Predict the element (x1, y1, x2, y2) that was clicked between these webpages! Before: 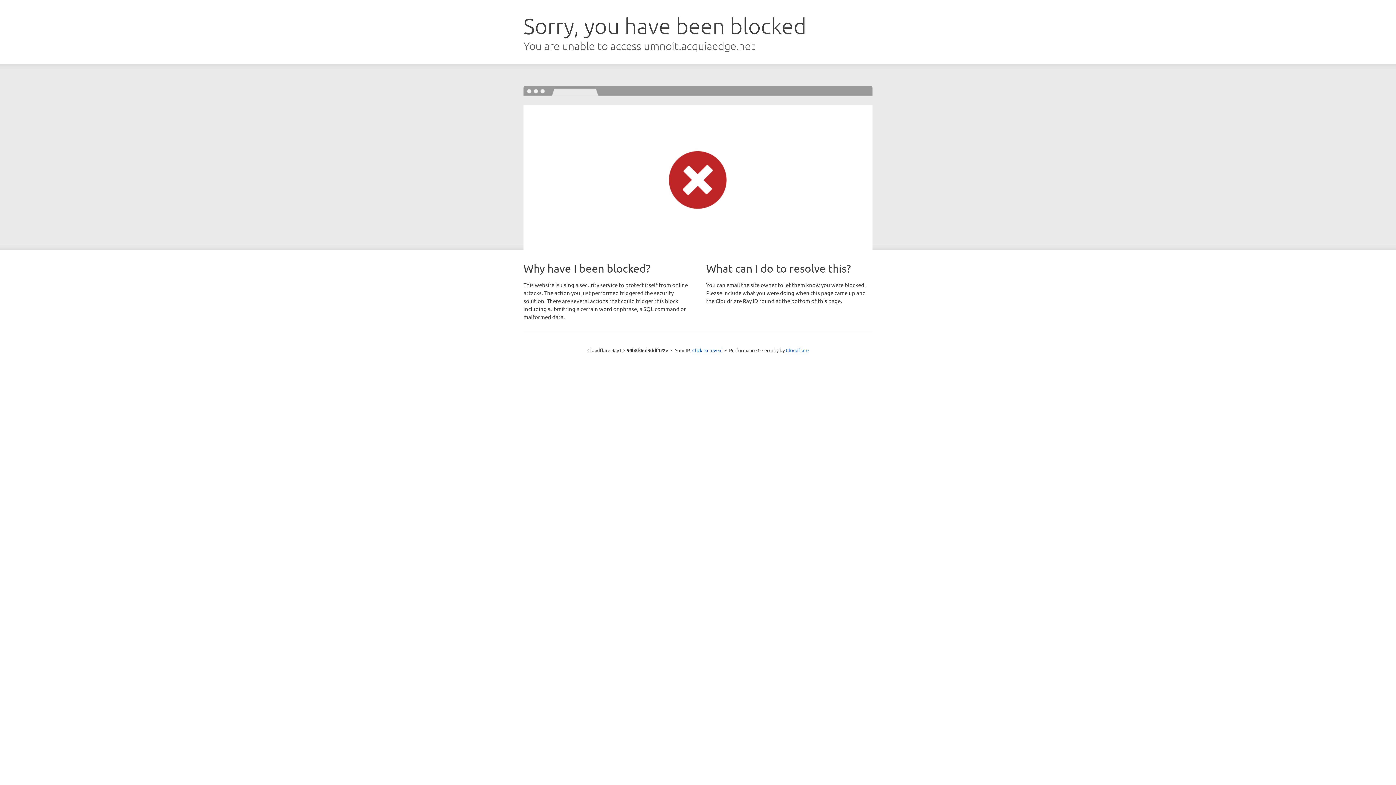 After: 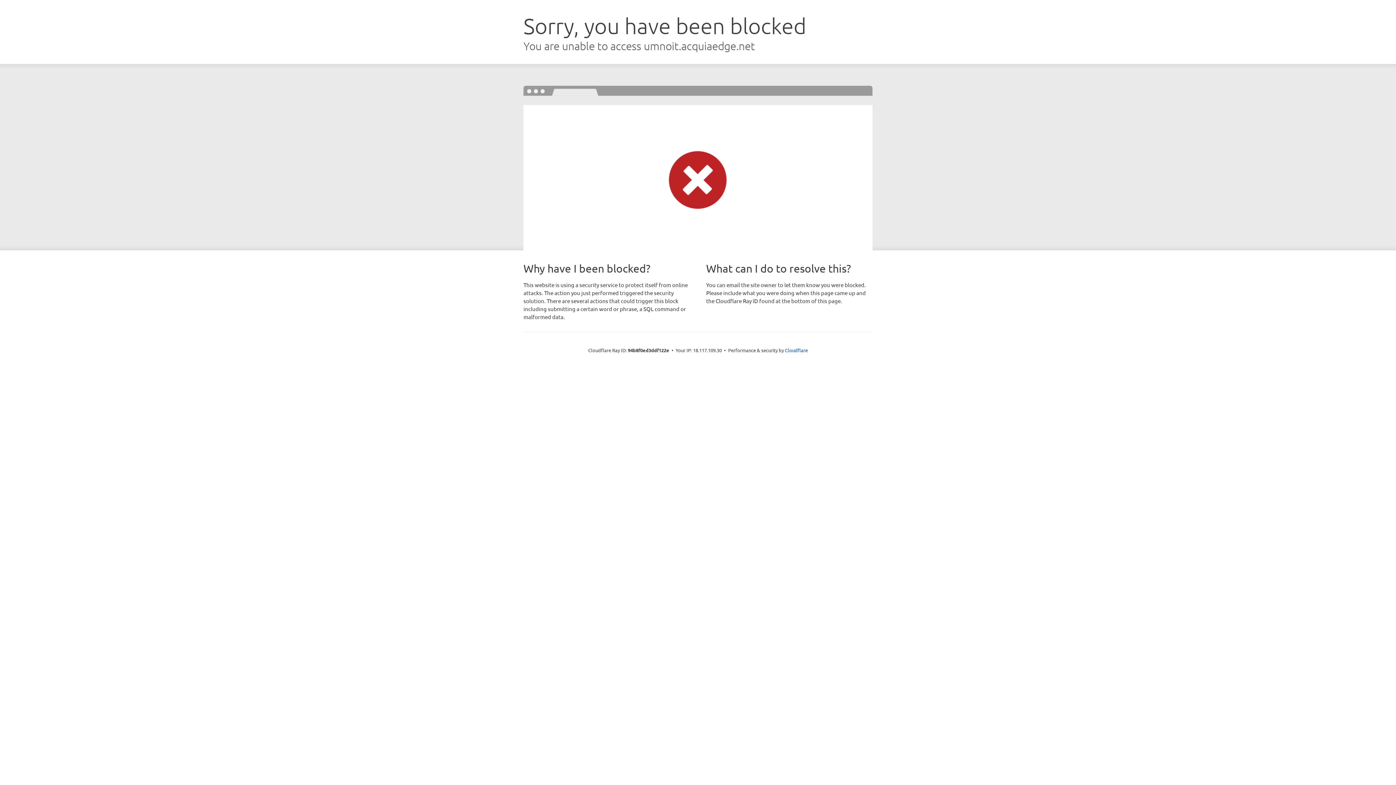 Action: bbox: (692, 346, 722, 353) label: Click to reveal